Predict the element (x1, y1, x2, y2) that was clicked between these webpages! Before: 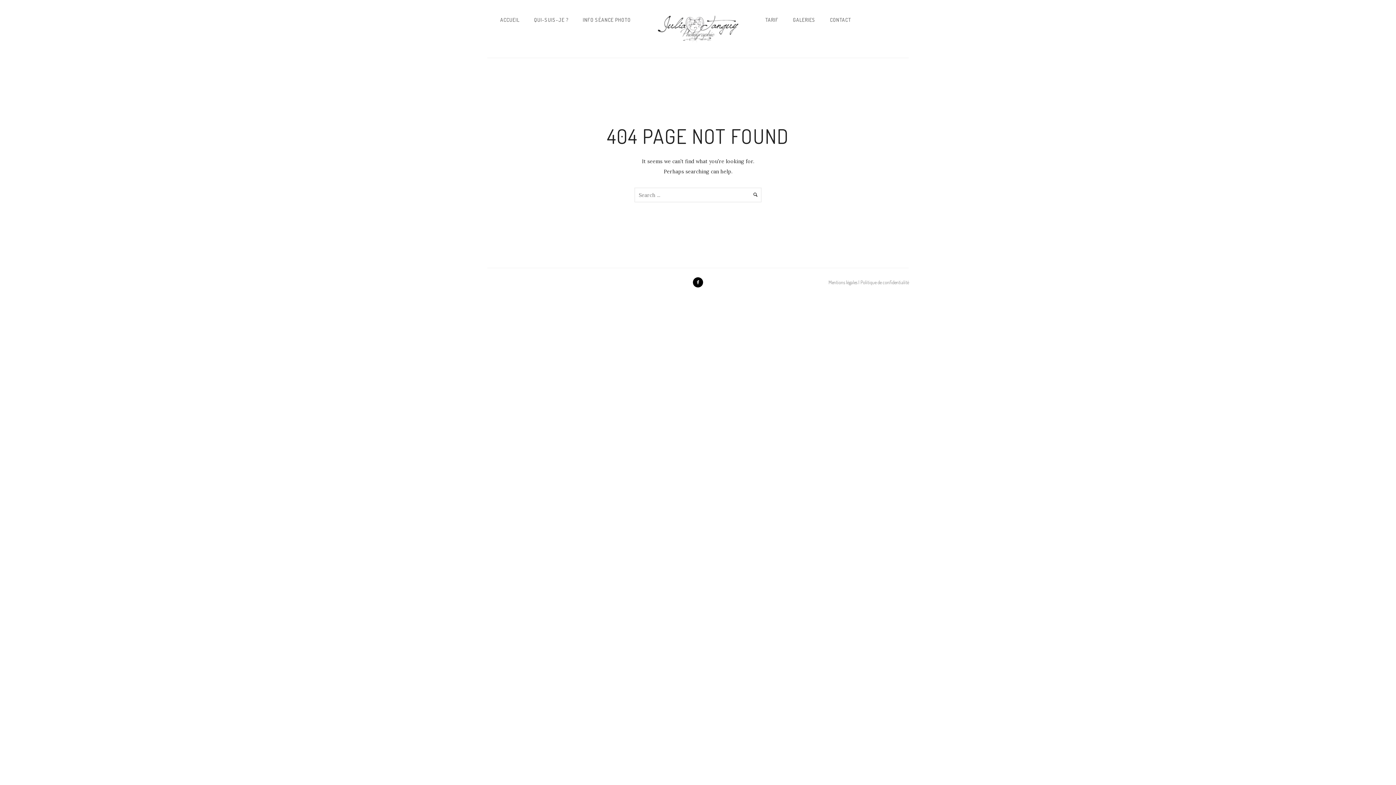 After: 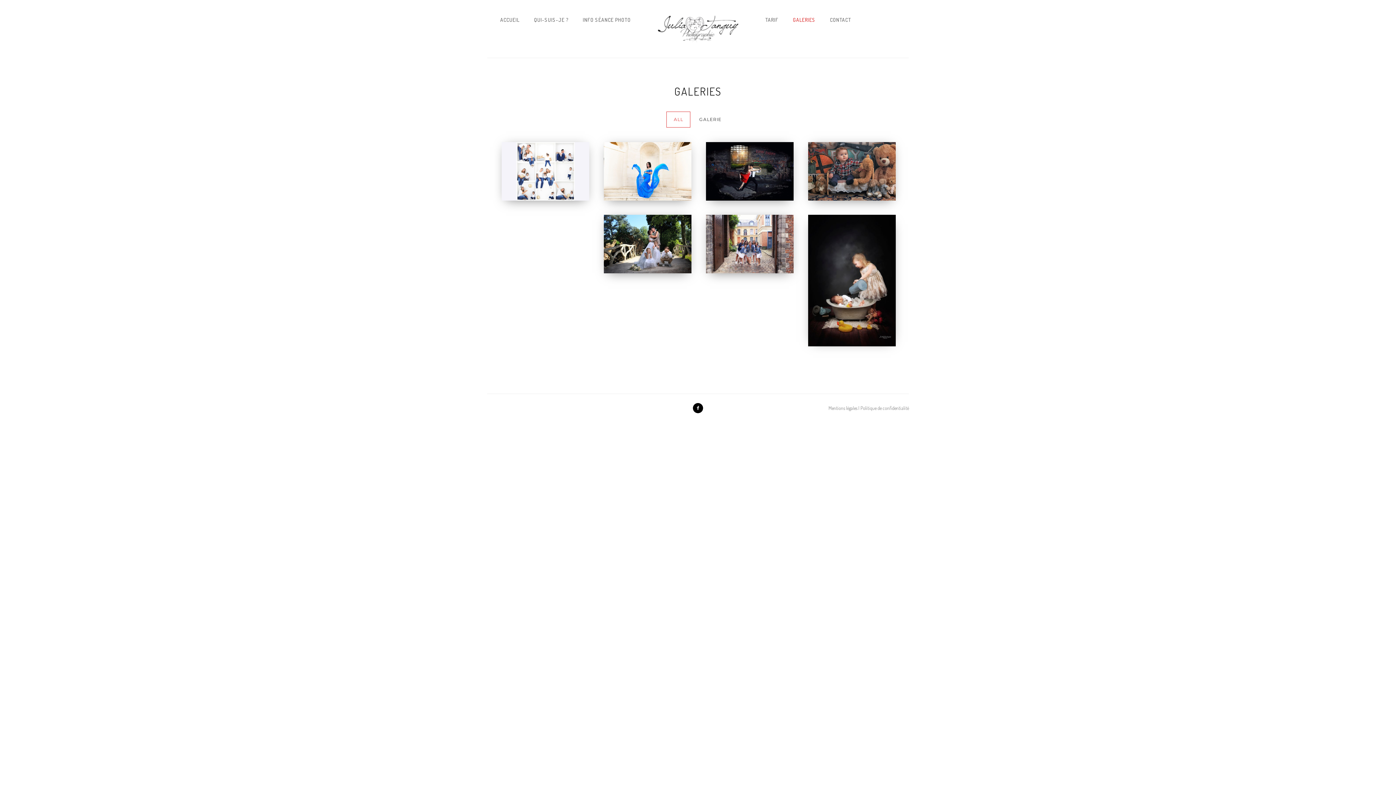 Action: label: GALERIES bbox: (785, 16, 822, 22)